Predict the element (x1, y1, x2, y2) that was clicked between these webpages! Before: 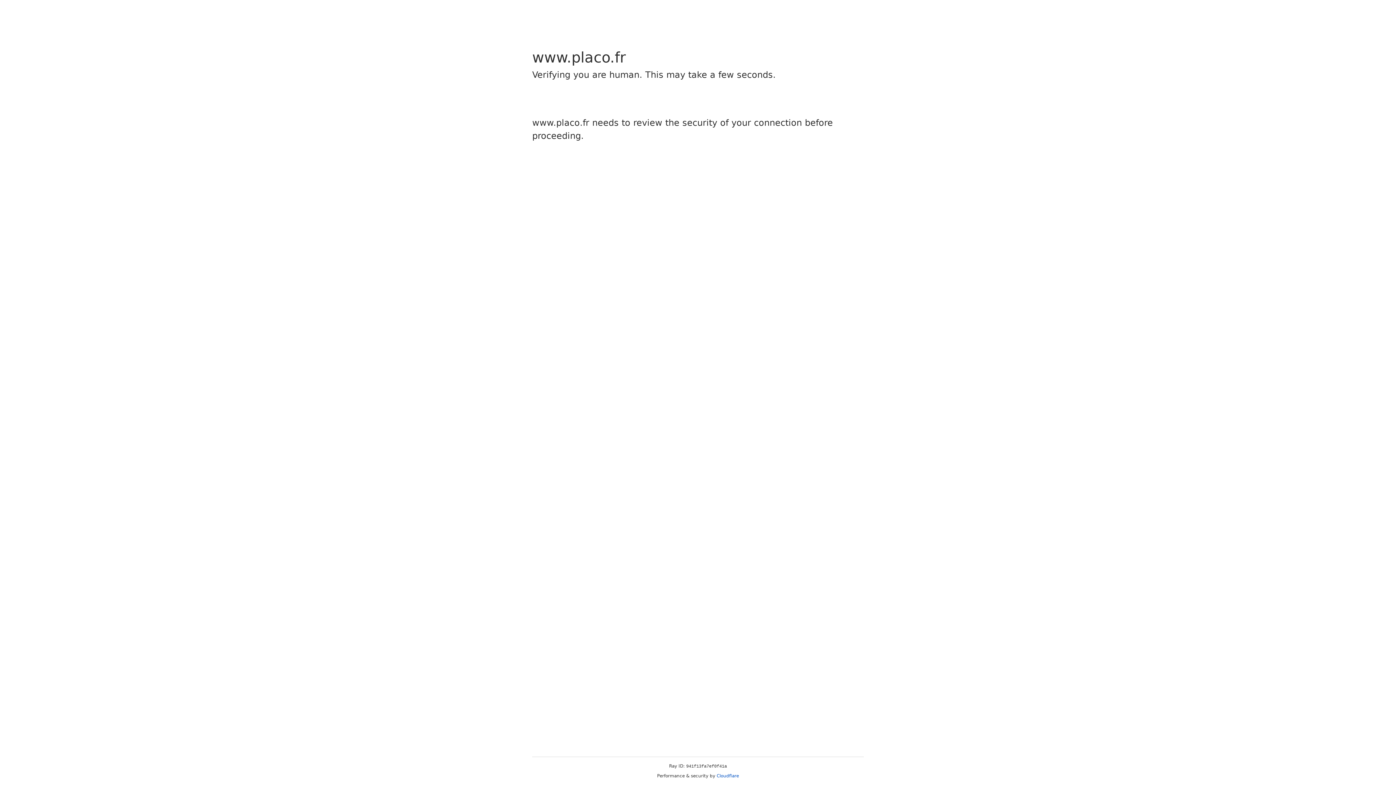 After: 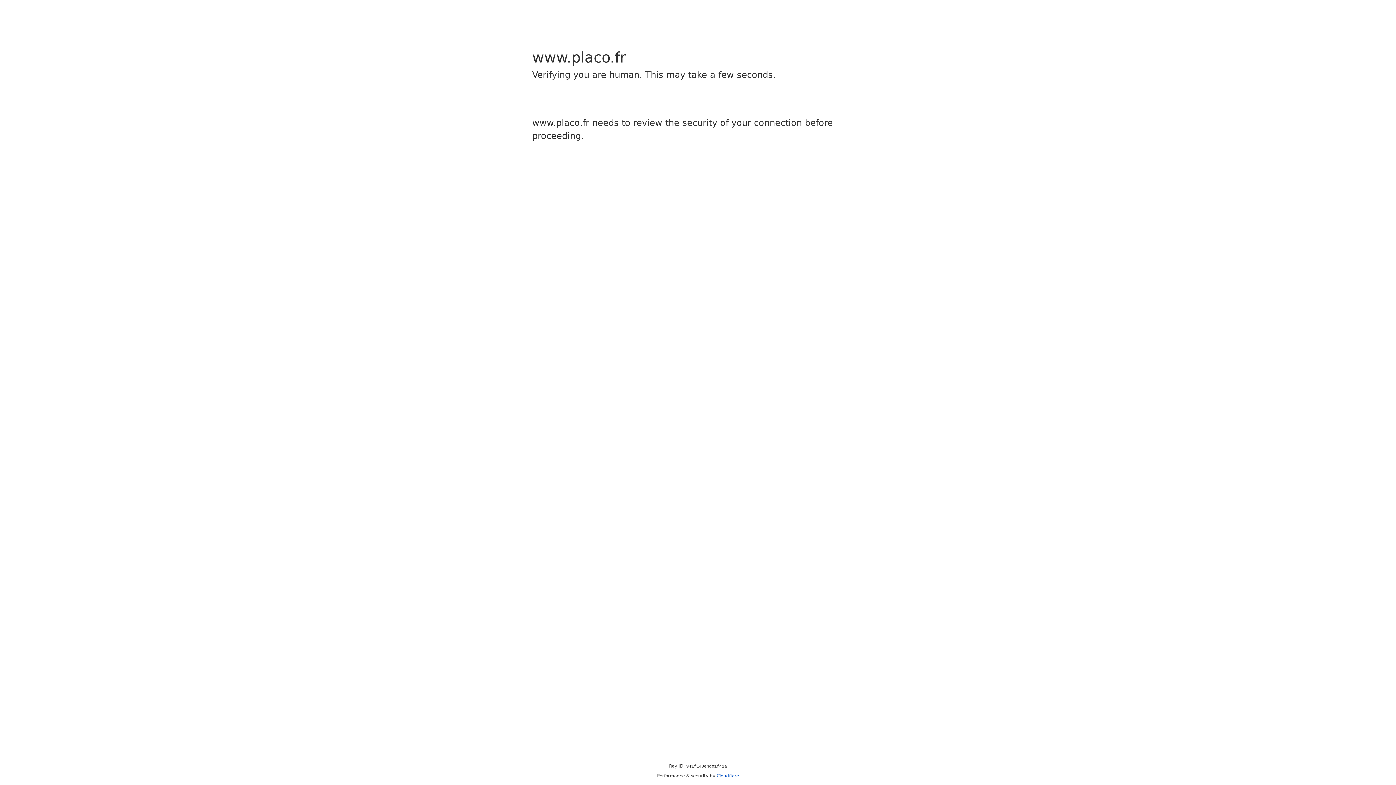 Action: label: Cloudflare bbox: (716, 773, 739, 778)